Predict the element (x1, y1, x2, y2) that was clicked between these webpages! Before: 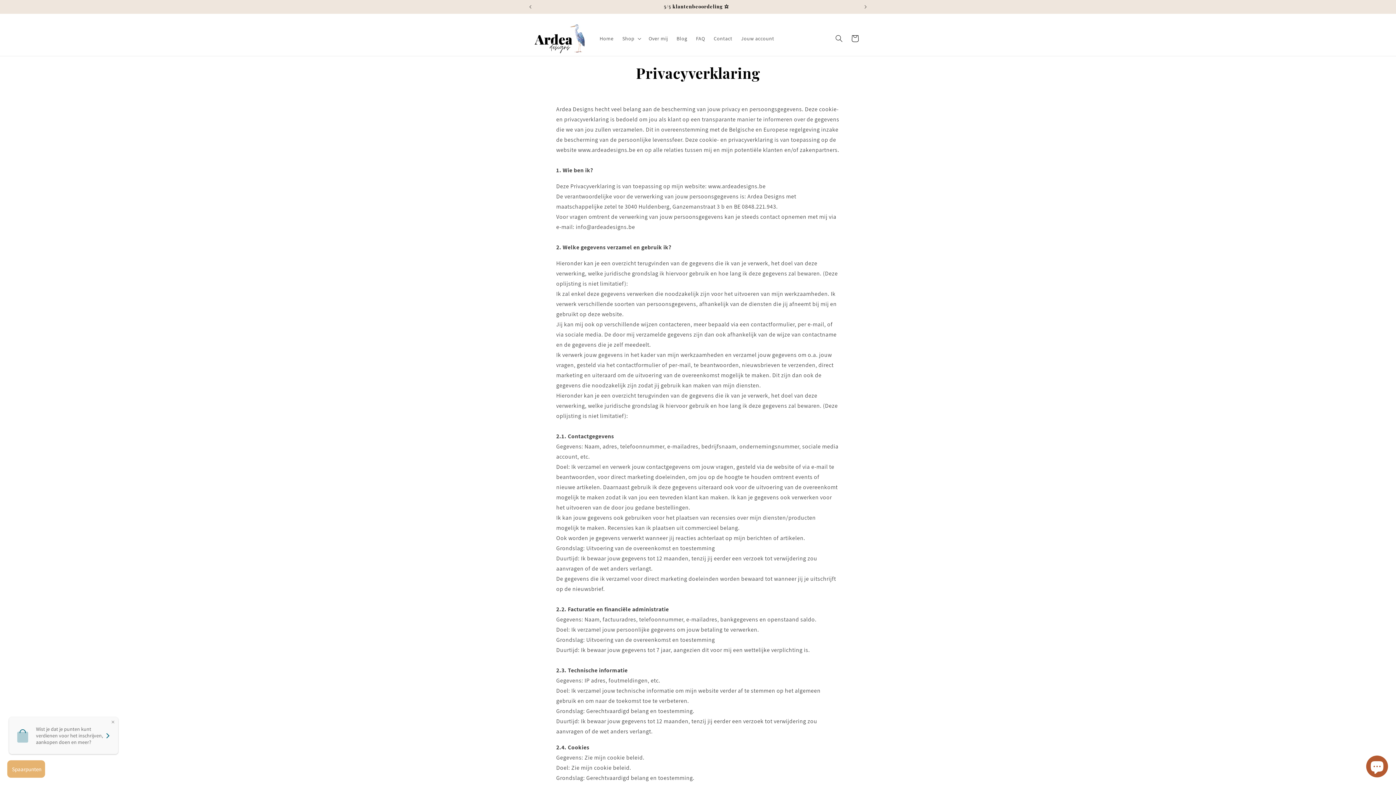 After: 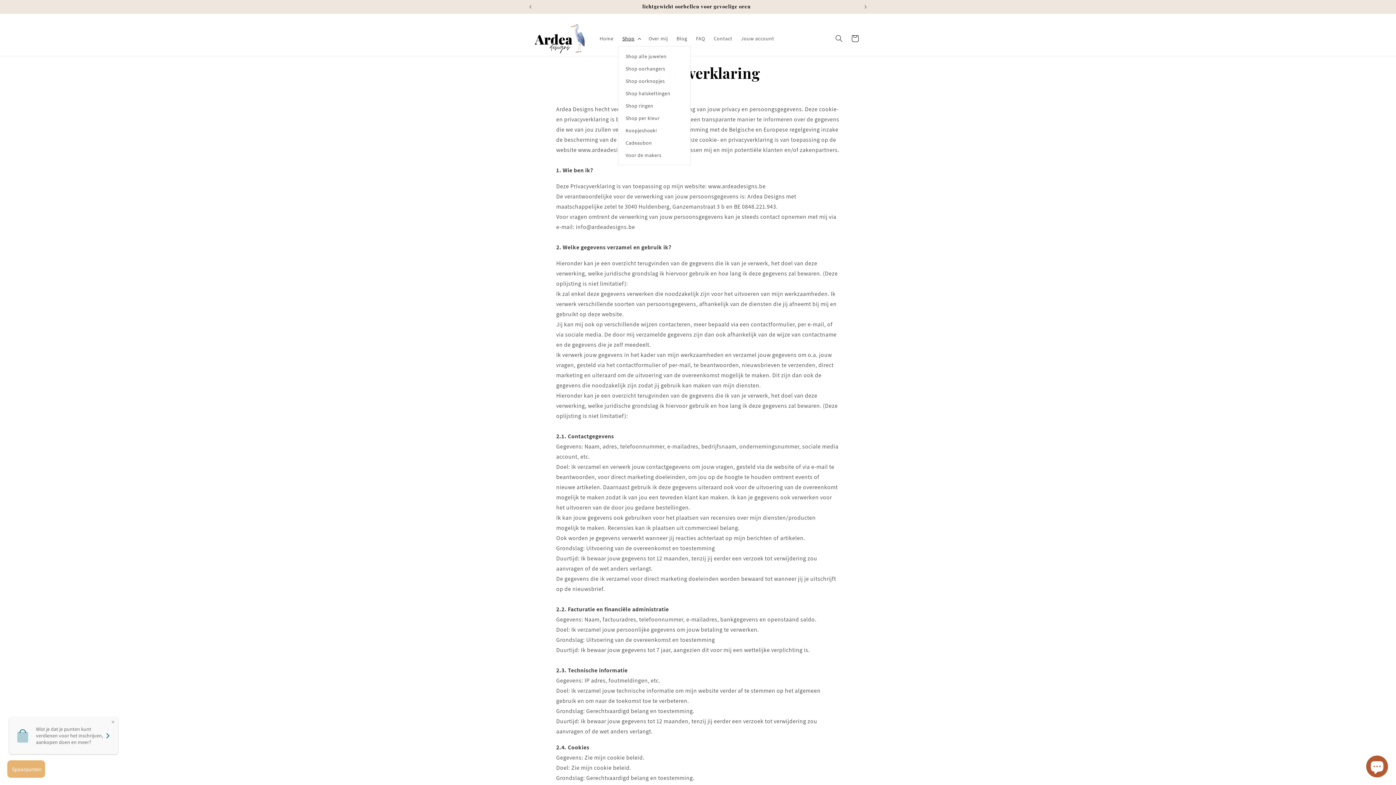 Action: bbox: (618, 30, 644, 46) label: Shop